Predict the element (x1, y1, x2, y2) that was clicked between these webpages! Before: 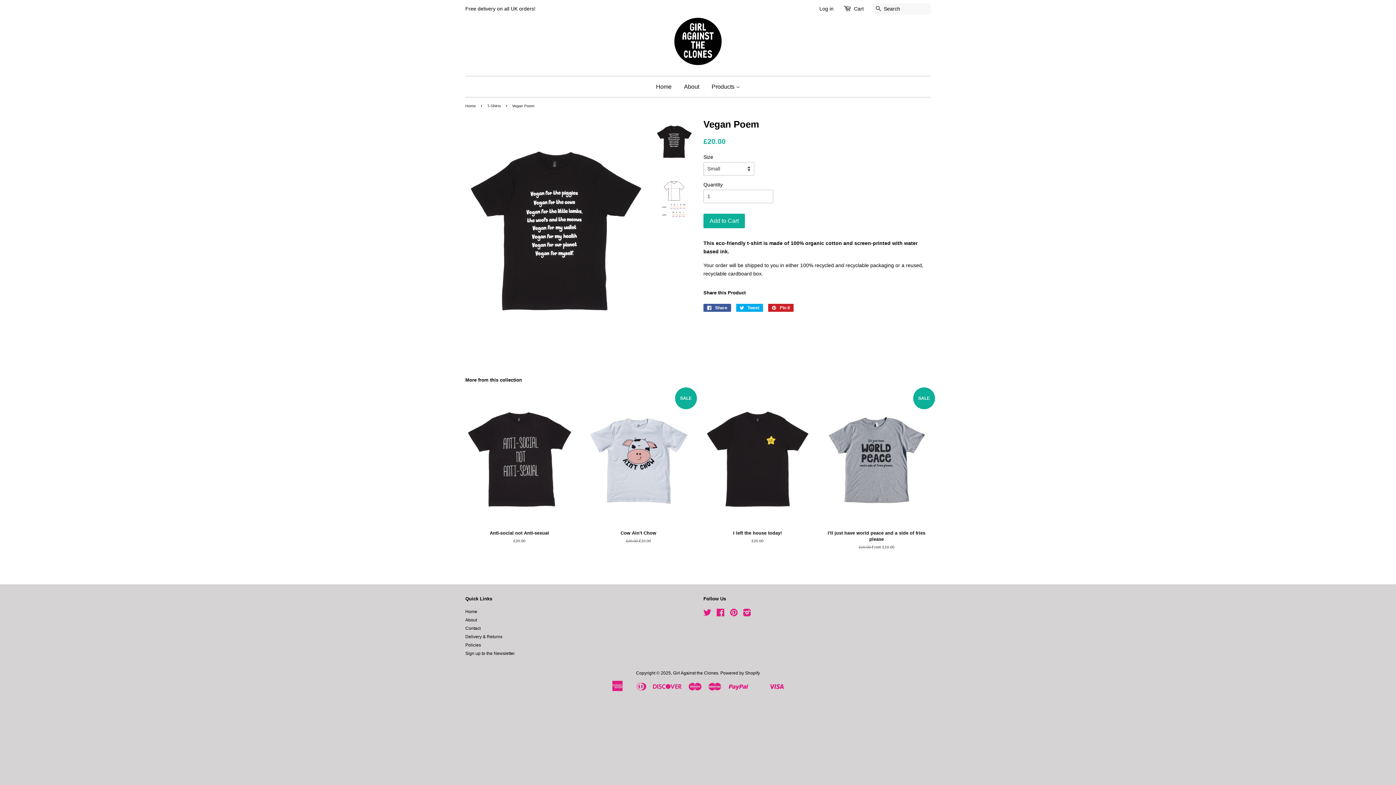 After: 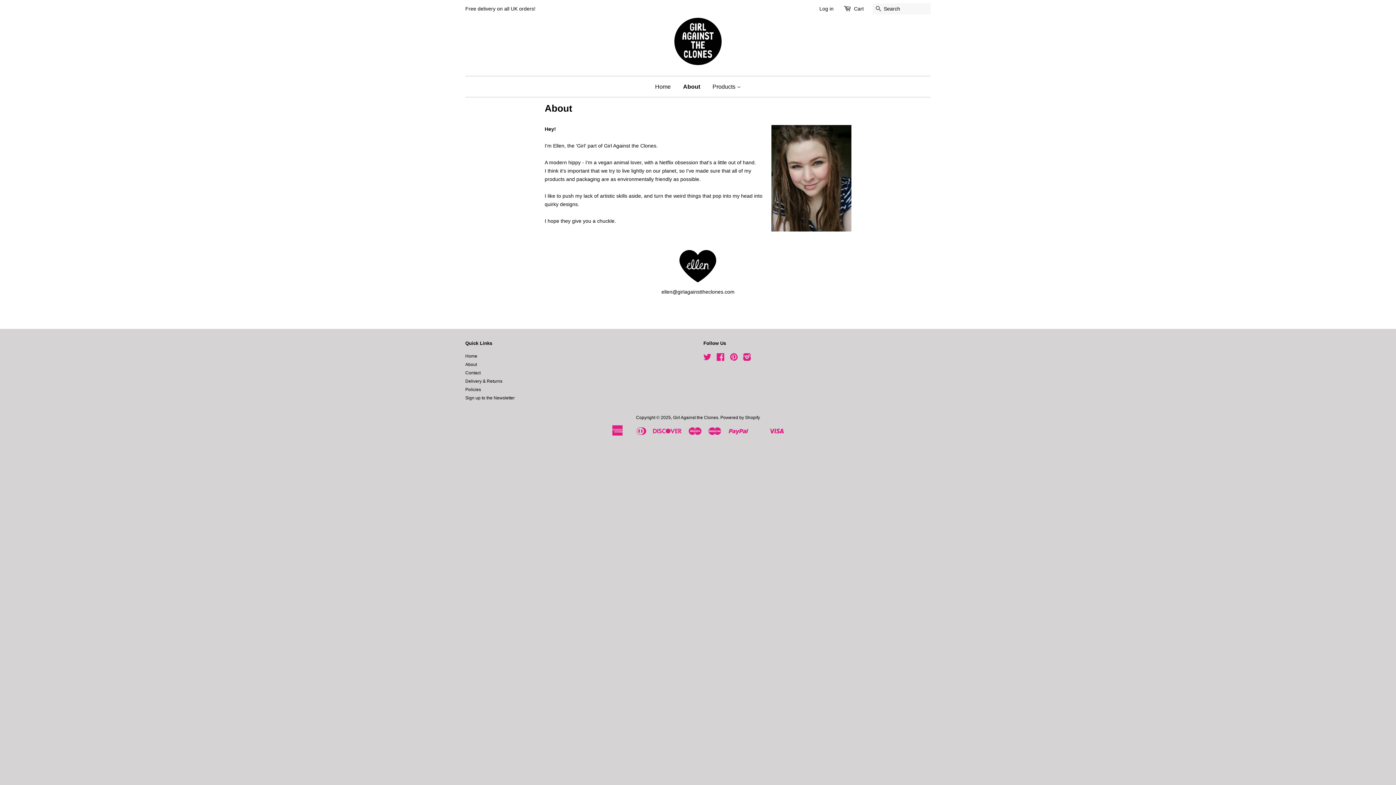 Action: bbox: (678, 76, 704, 97) label: About